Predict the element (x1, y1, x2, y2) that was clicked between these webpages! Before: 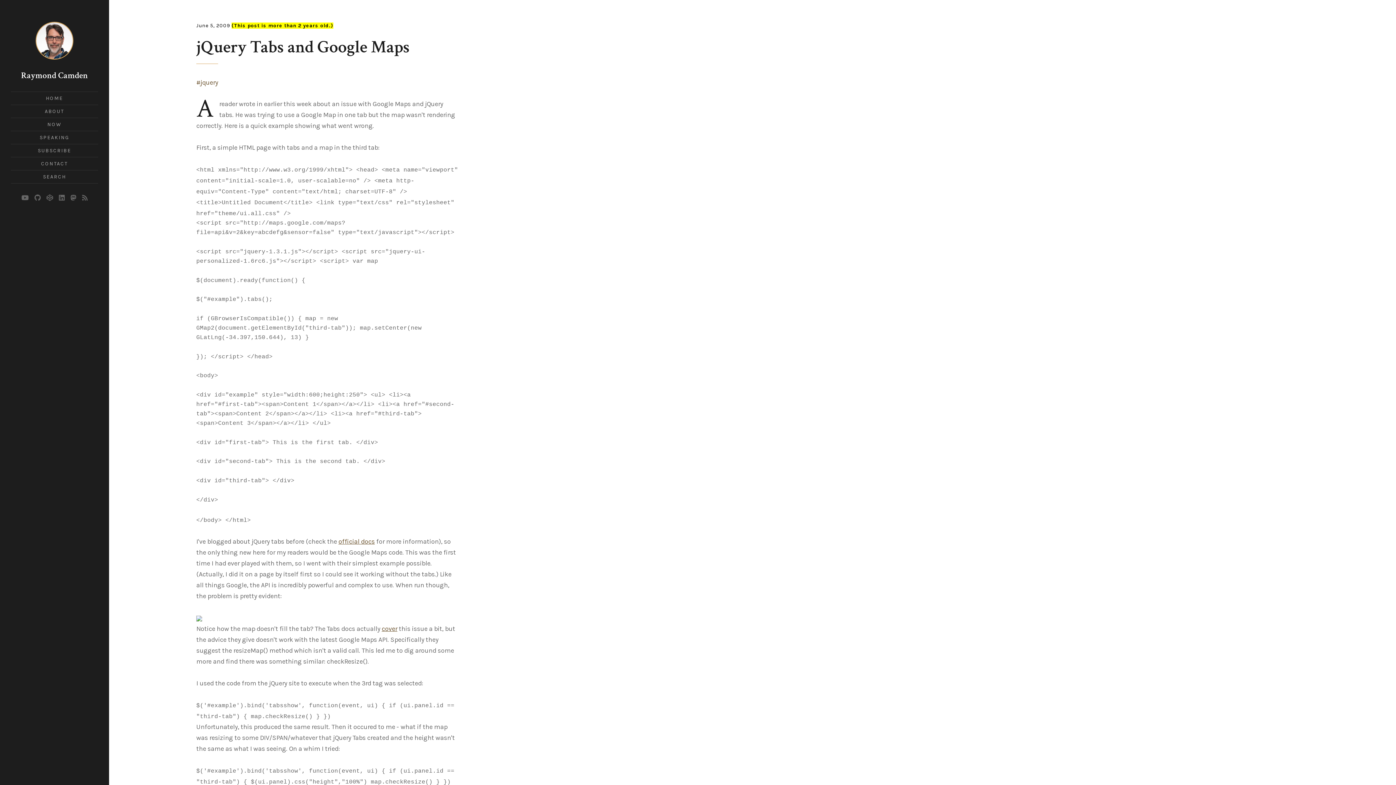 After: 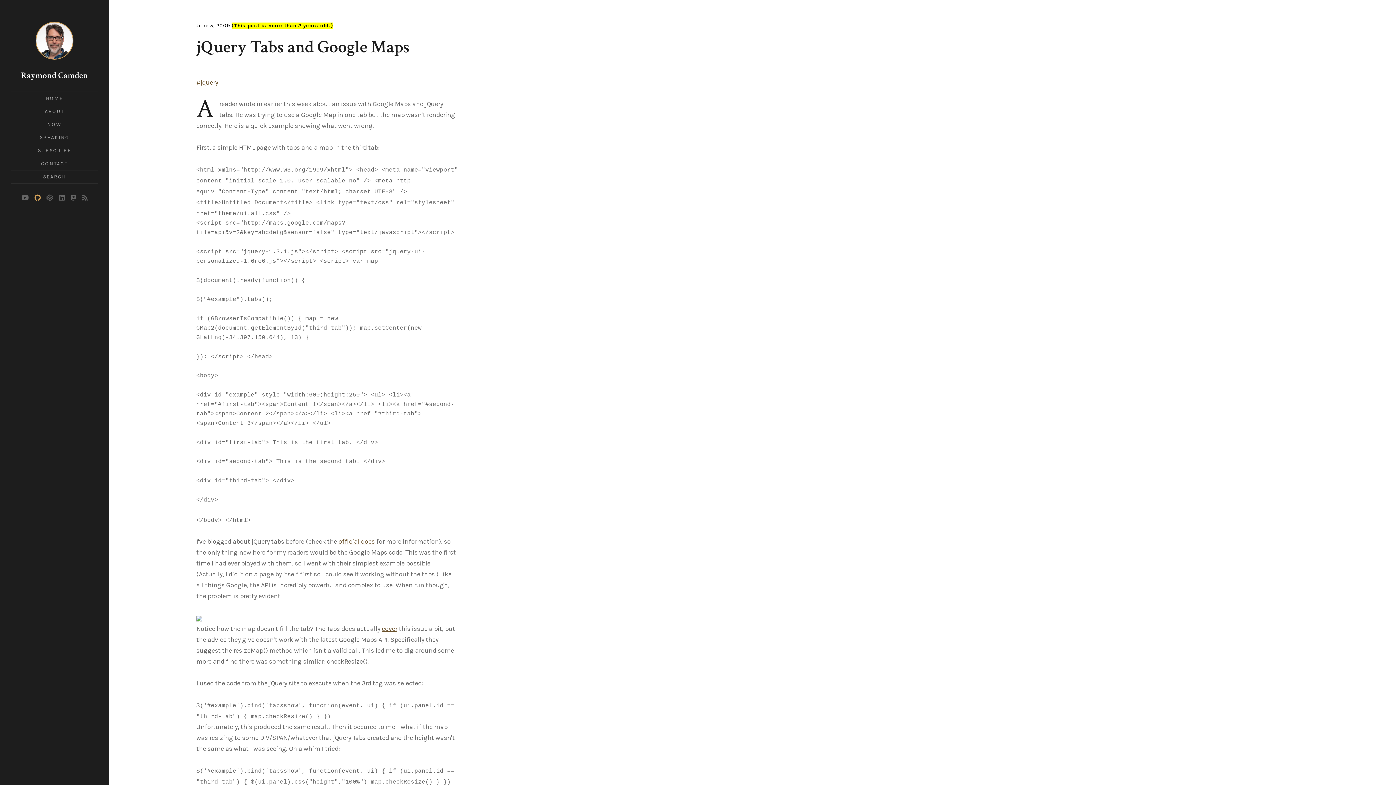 Action: label: GitHub bbox: (33, 194, 41, 201)